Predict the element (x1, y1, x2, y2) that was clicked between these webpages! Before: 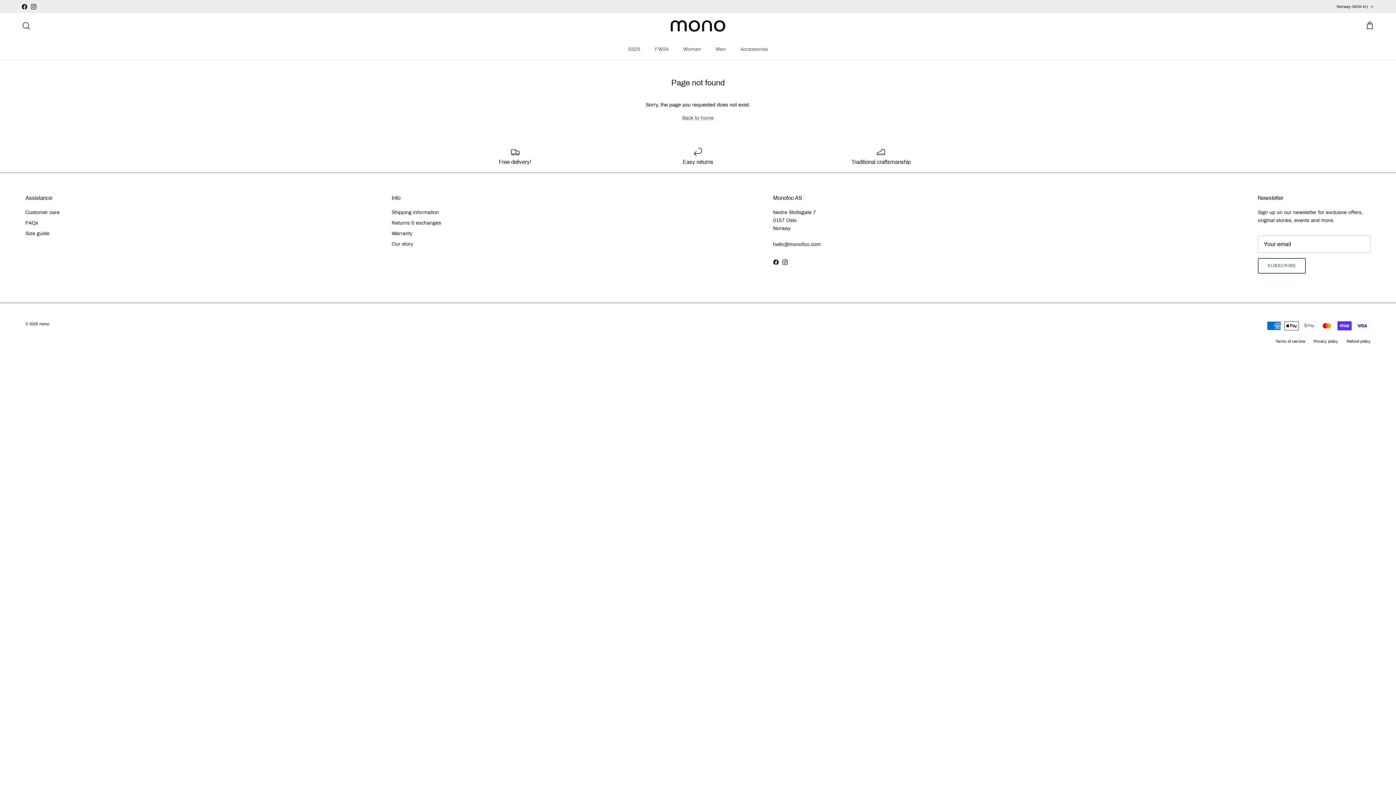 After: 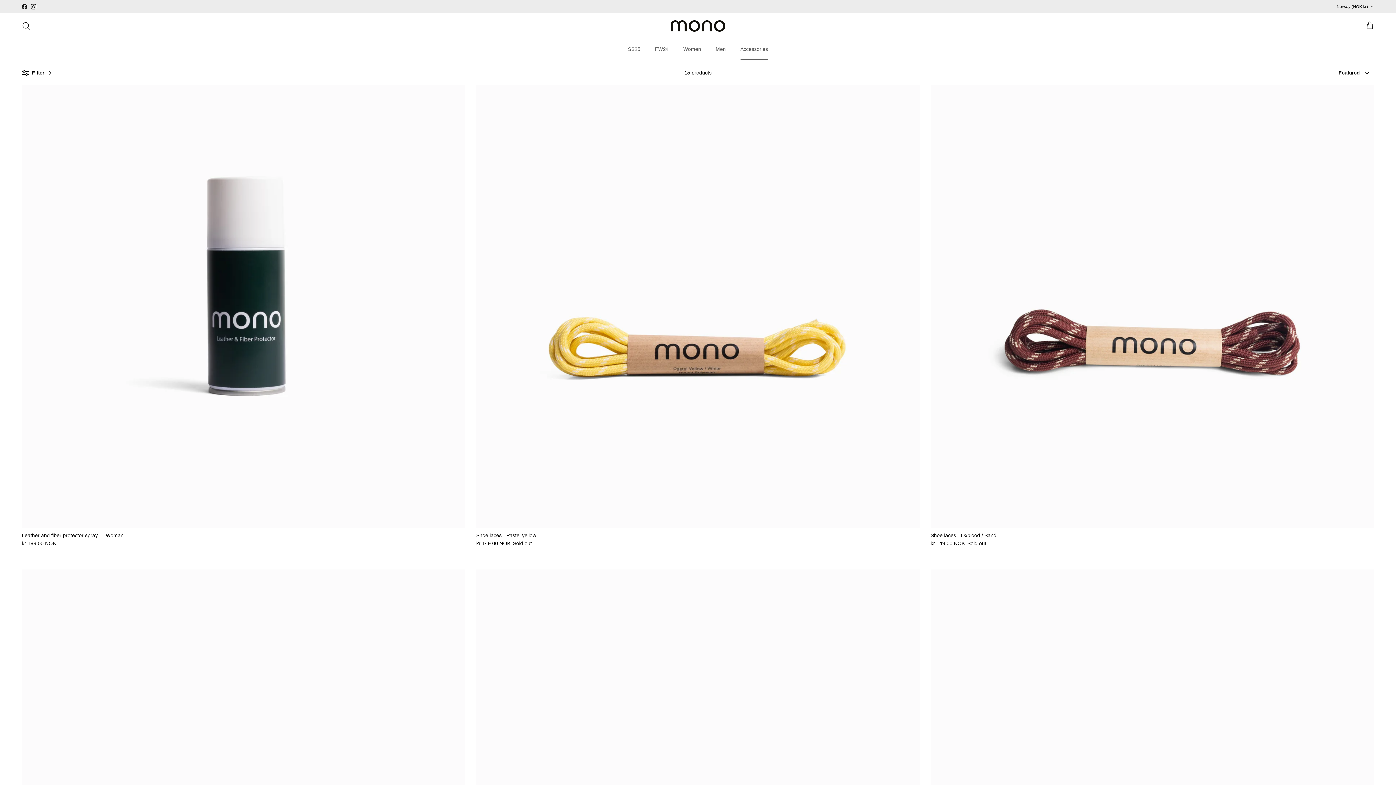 Action: bbox: (734, 38, 774, 59) label: Accessories